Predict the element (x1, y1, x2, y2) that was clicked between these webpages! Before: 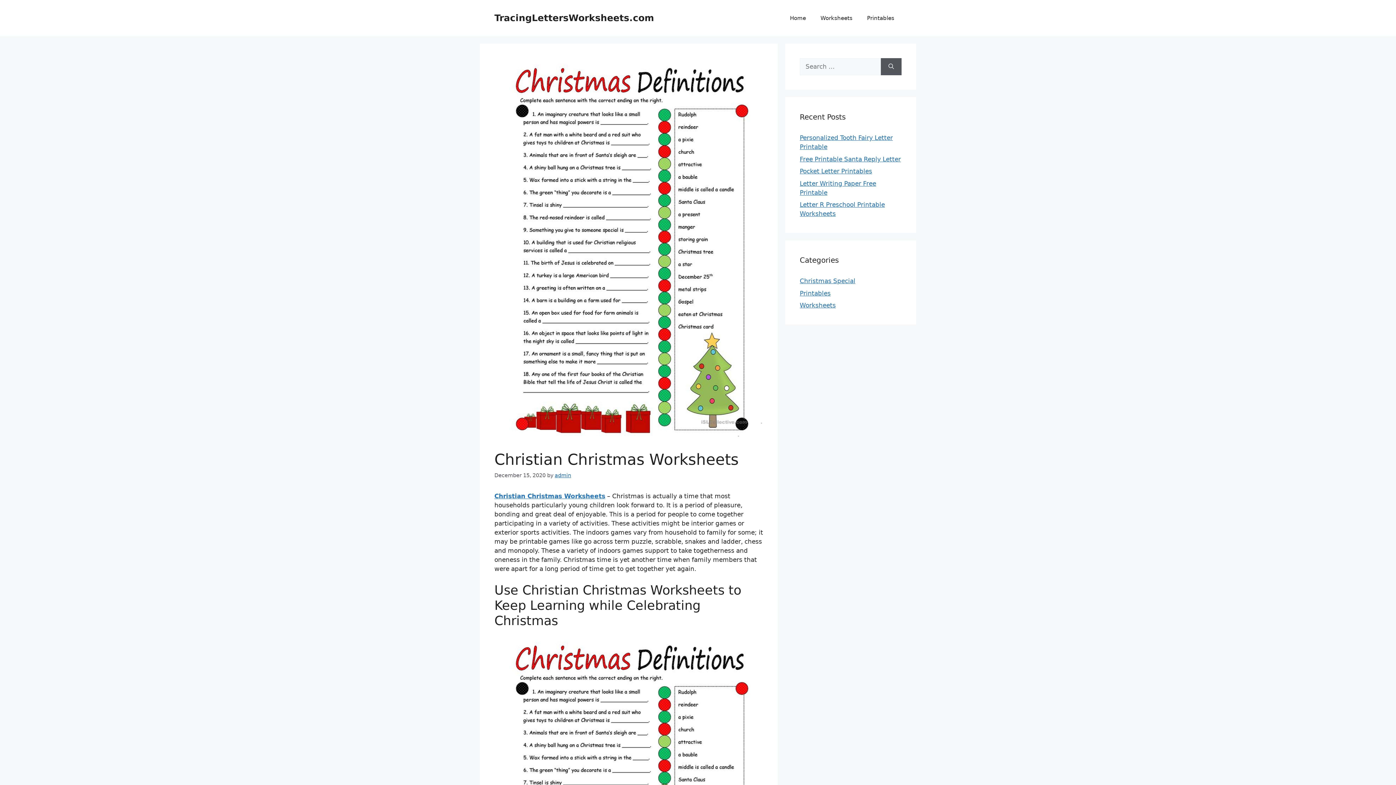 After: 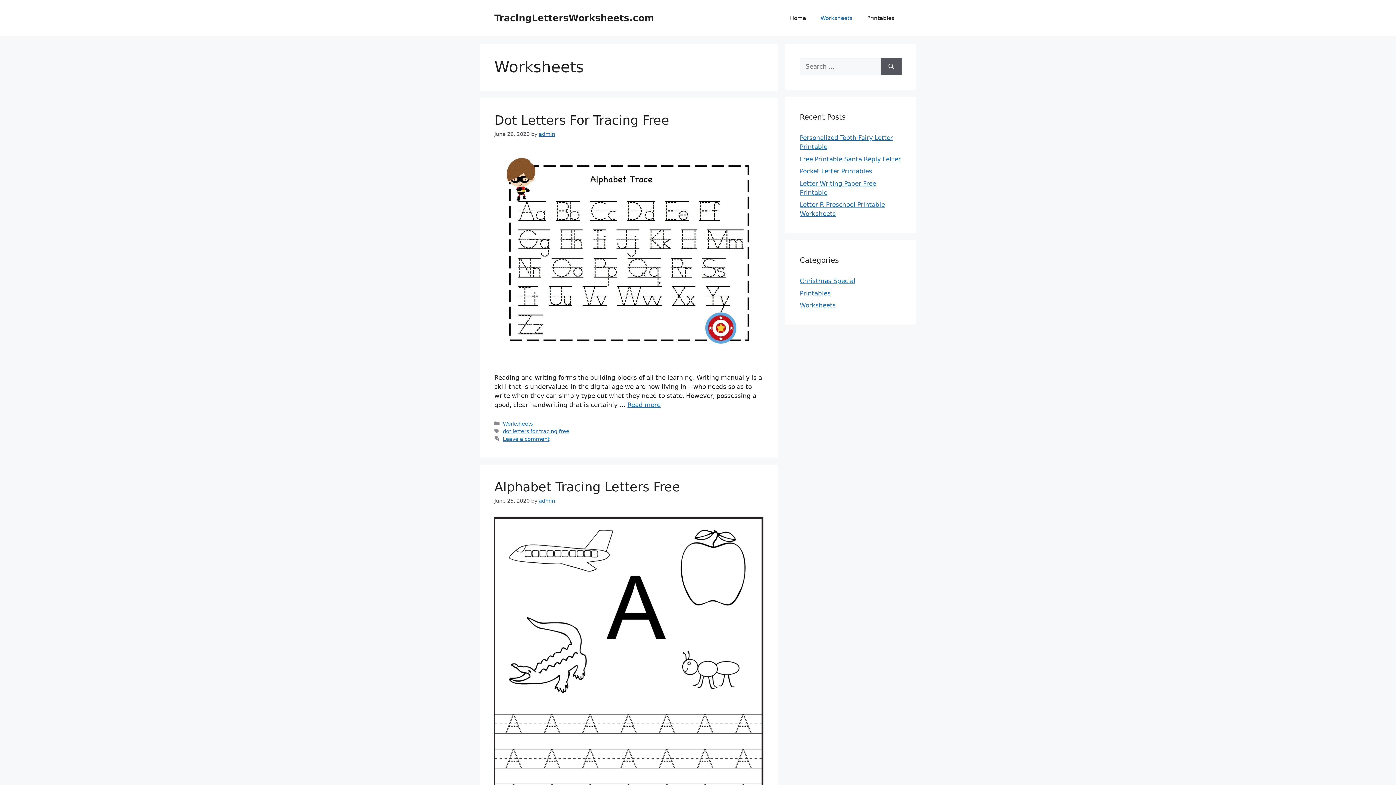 Action: bbox: (800, 301, 836, 309) label: Worksheets